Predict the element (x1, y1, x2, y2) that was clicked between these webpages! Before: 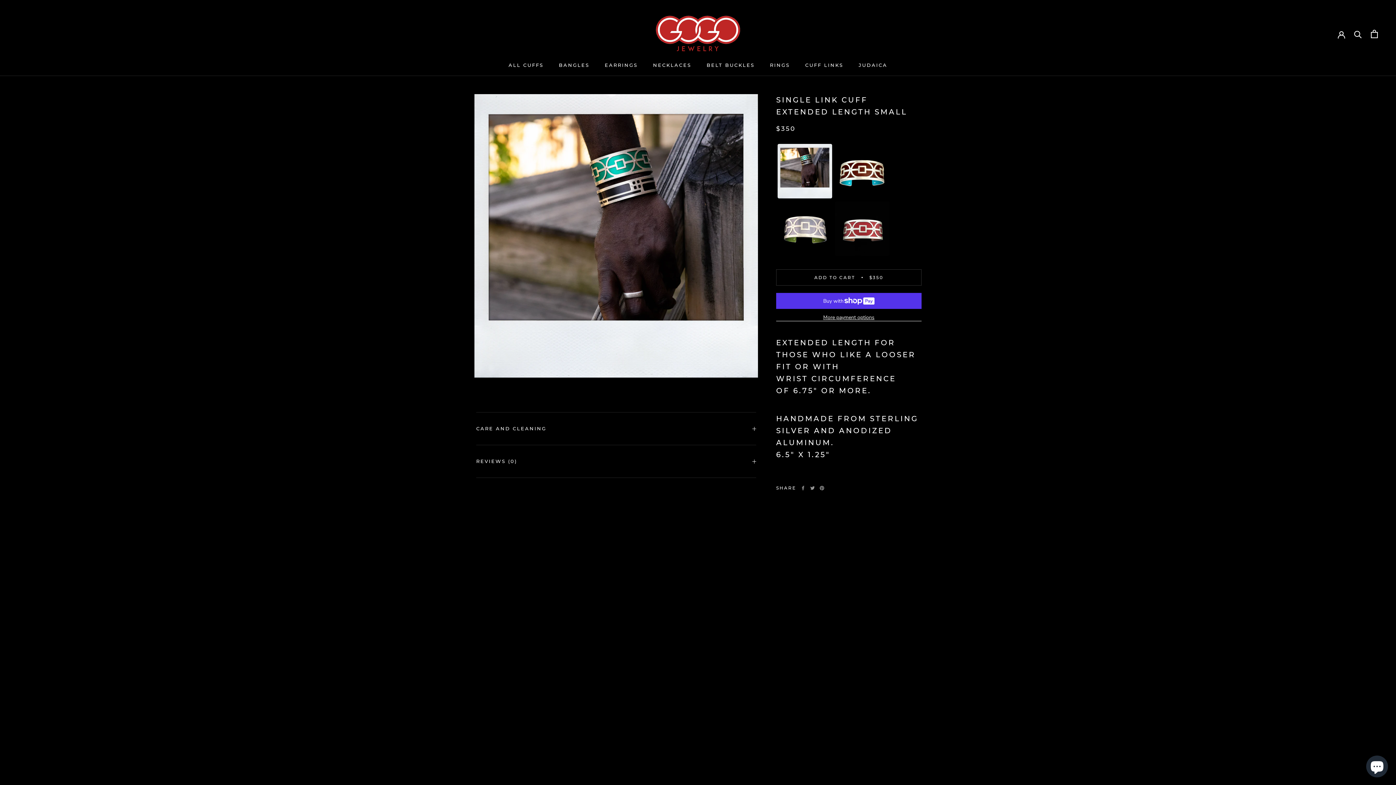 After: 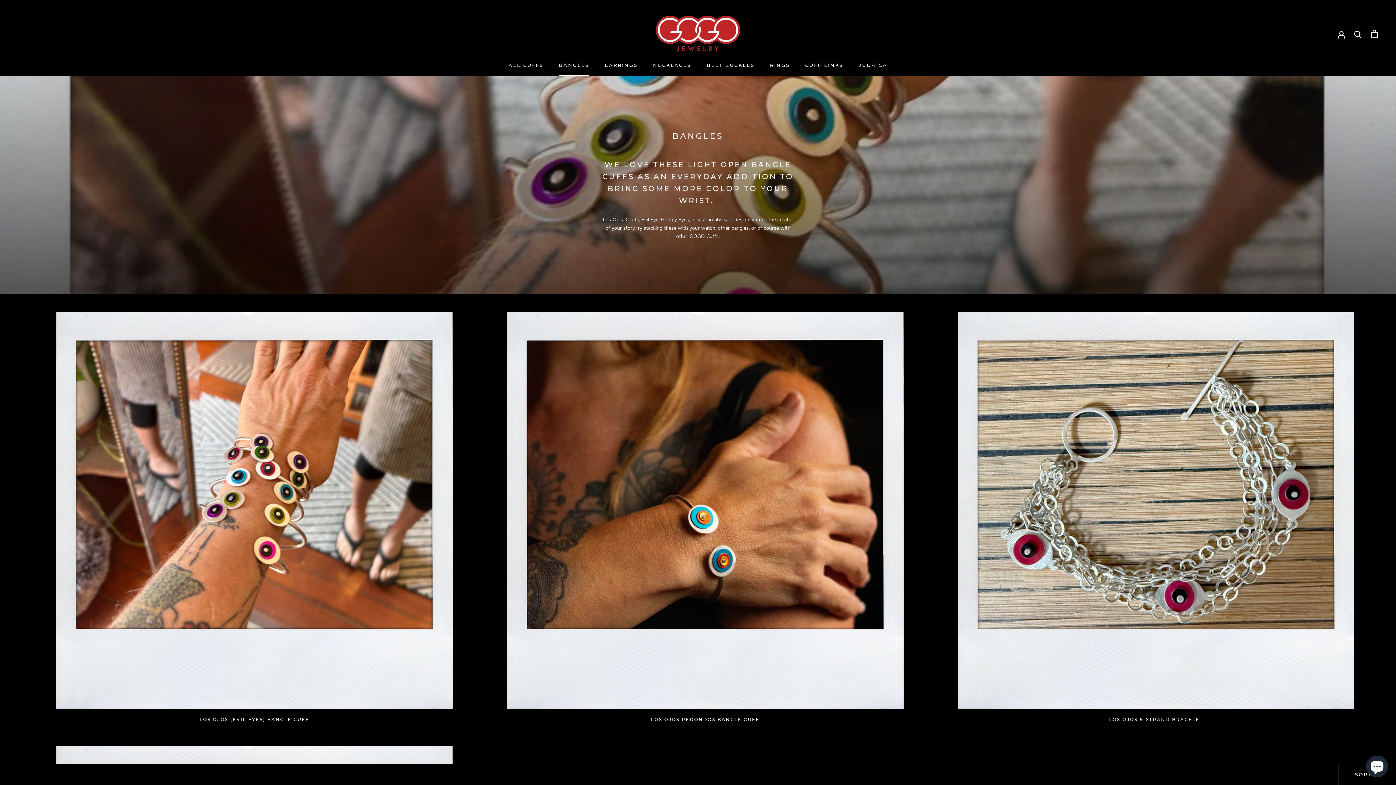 Action: bbox: (559, 62, 589, 68) label: BANGLES
BANGLES